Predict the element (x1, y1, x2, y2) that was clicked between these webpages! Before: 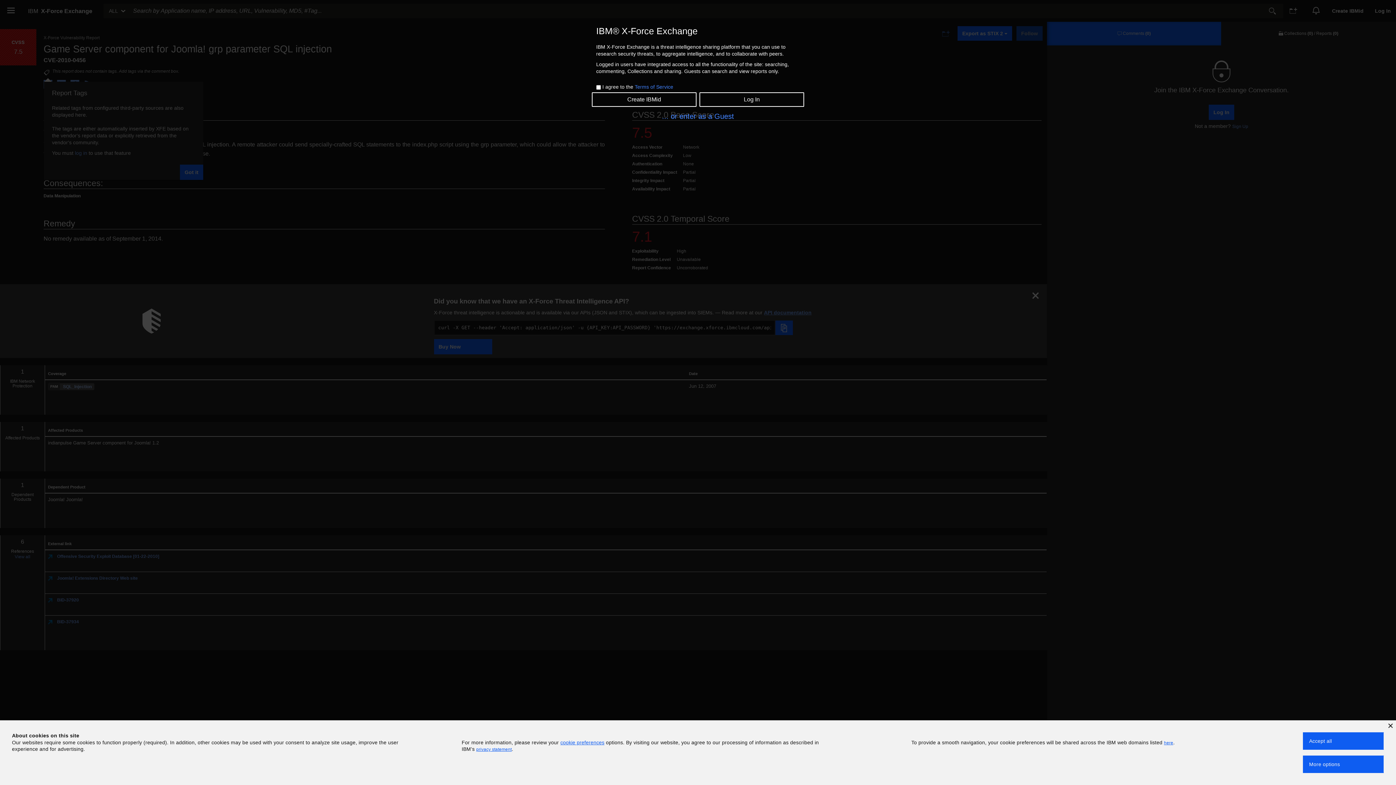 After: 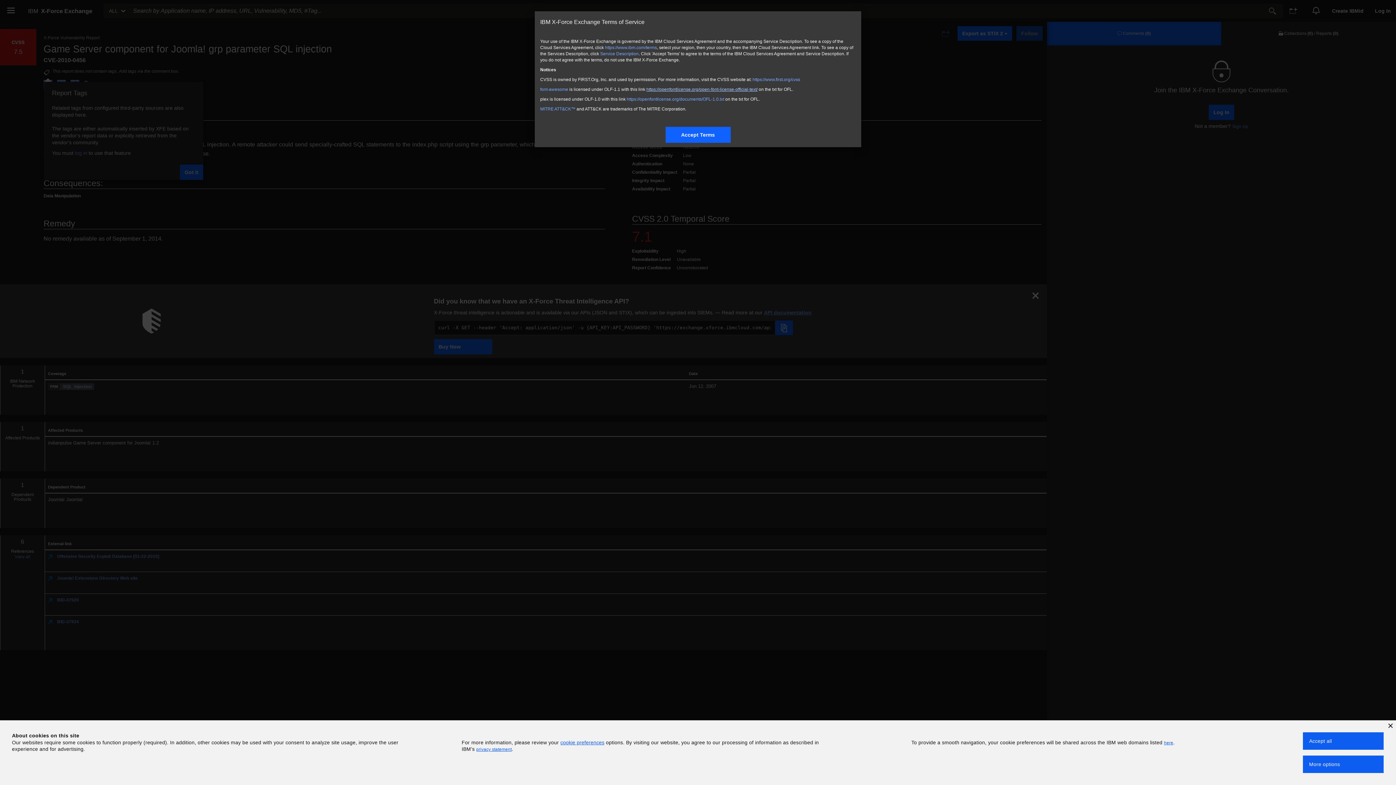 Action: bbox: (634, 84, 673, 91) label: Terms of Service